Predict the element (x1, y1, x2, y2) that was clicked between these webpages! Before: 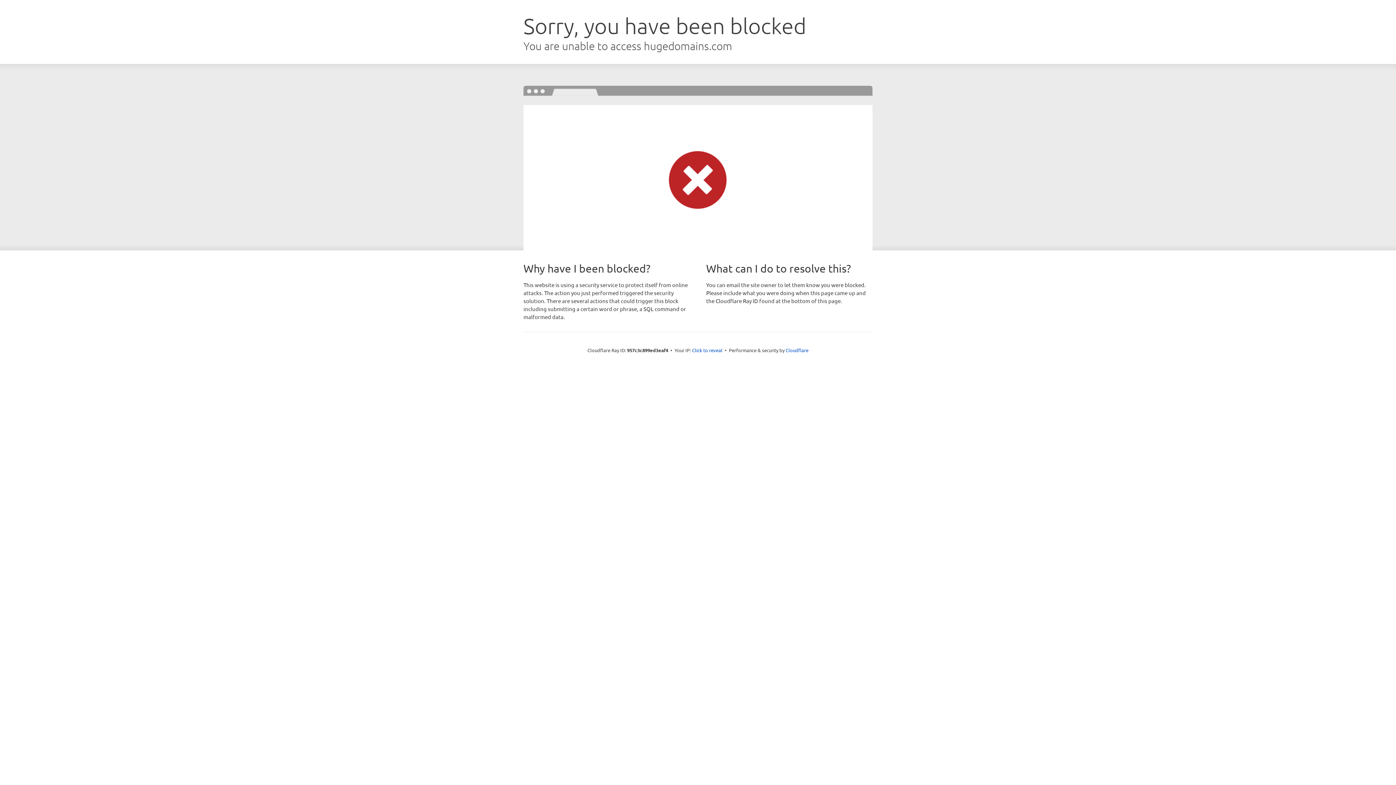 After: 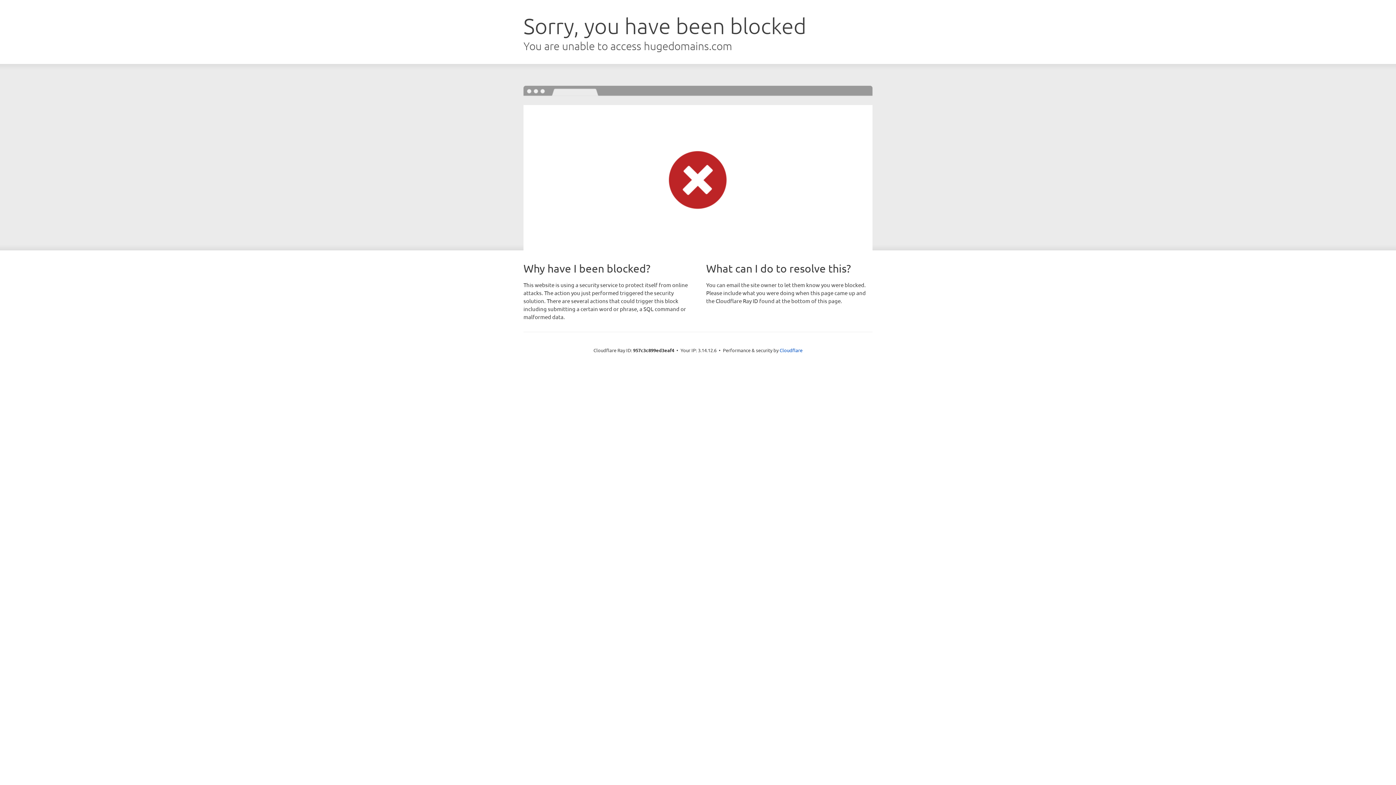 Action: bbox: (692, 346, 722, 353) label: Click to reveal